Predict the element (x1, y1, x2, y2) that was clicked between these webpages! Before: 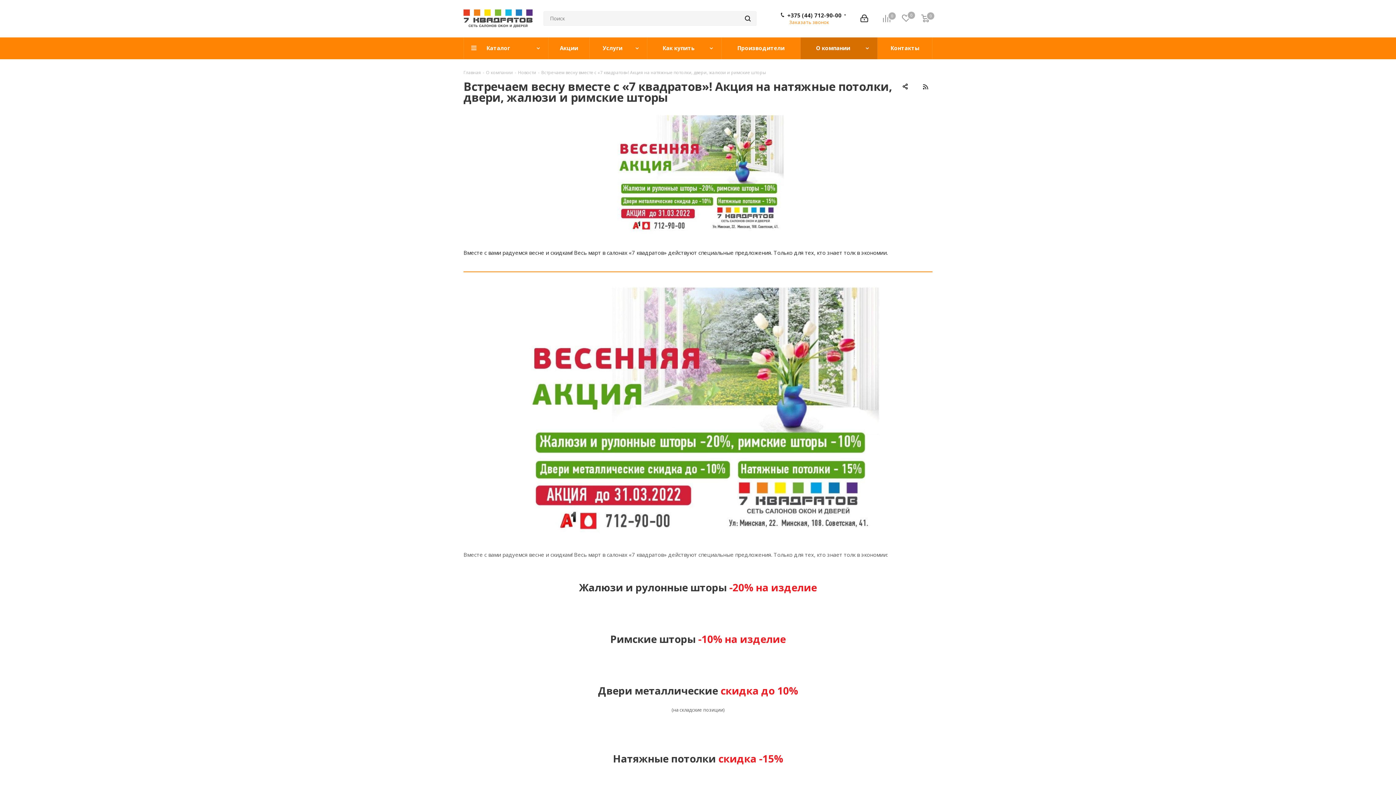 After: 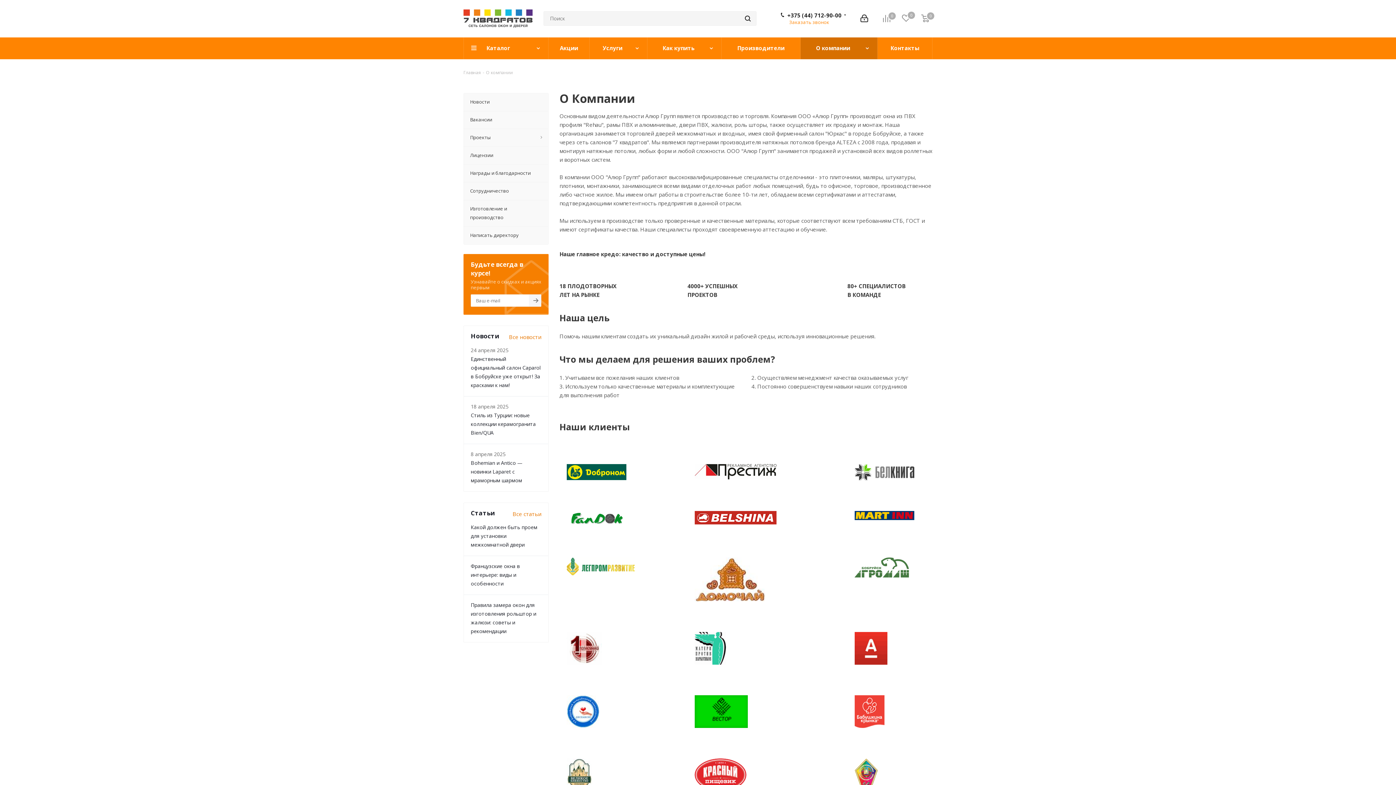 Action: label: О компании bbox: (486, 68, 513, 75)